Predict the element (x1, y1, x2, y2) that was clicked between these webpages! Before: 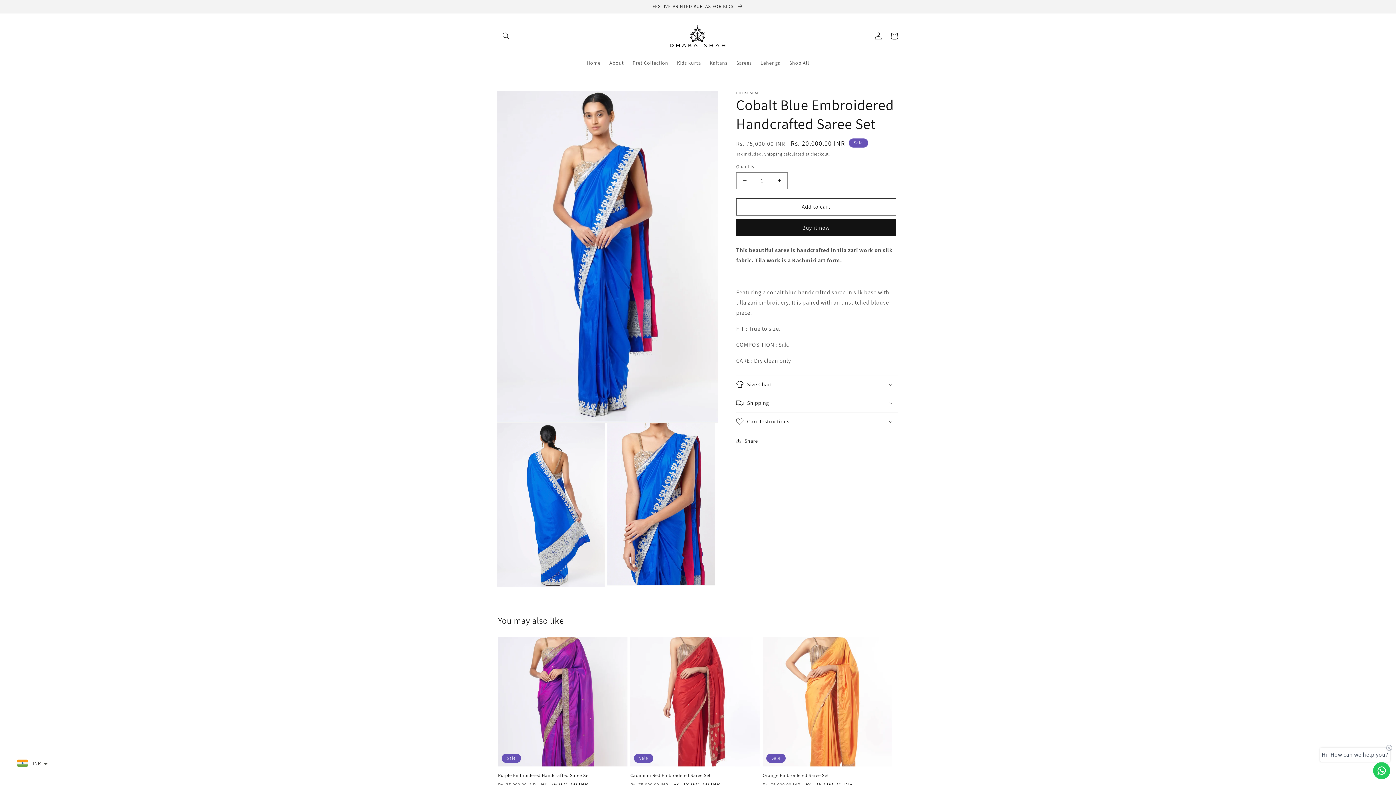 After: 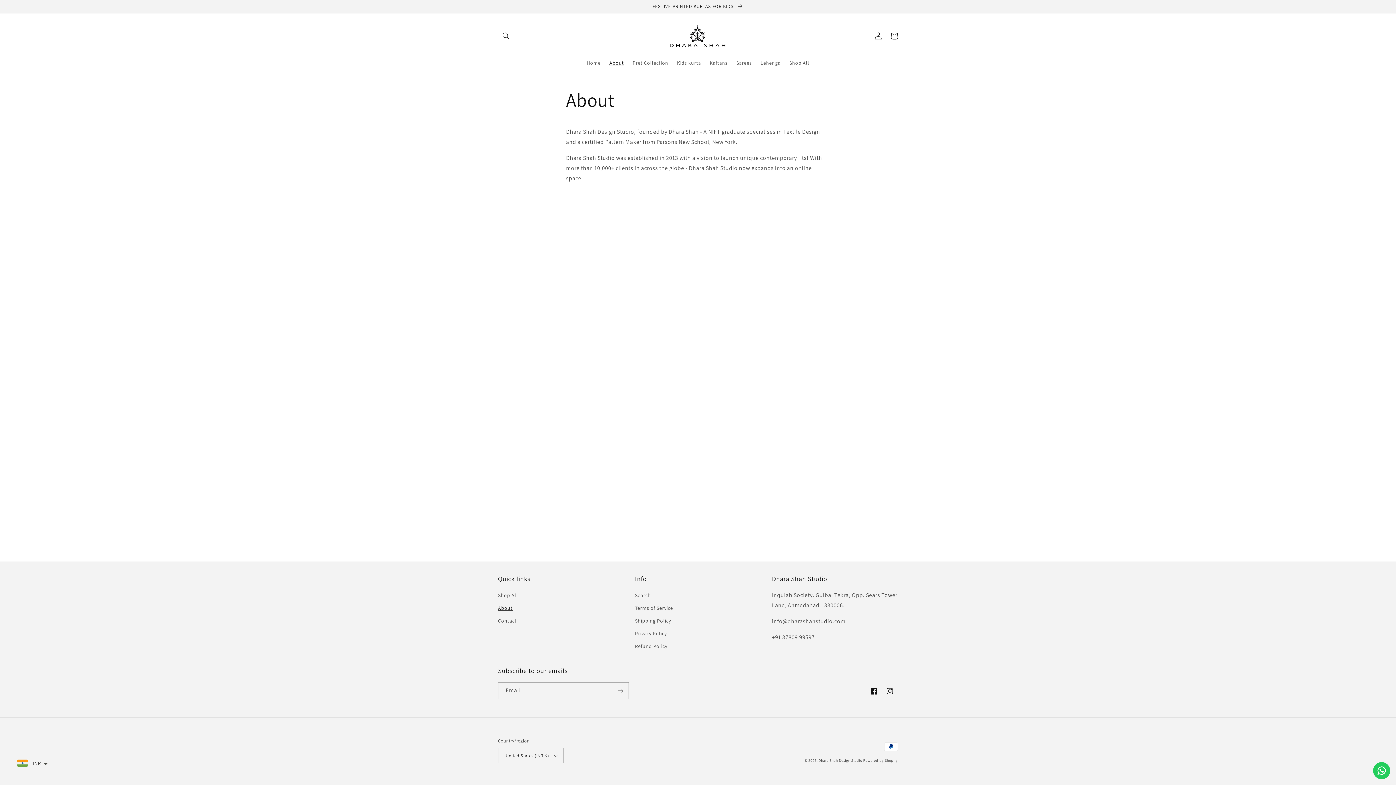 Action: bbox: (605, 55, 628, 70) label: About